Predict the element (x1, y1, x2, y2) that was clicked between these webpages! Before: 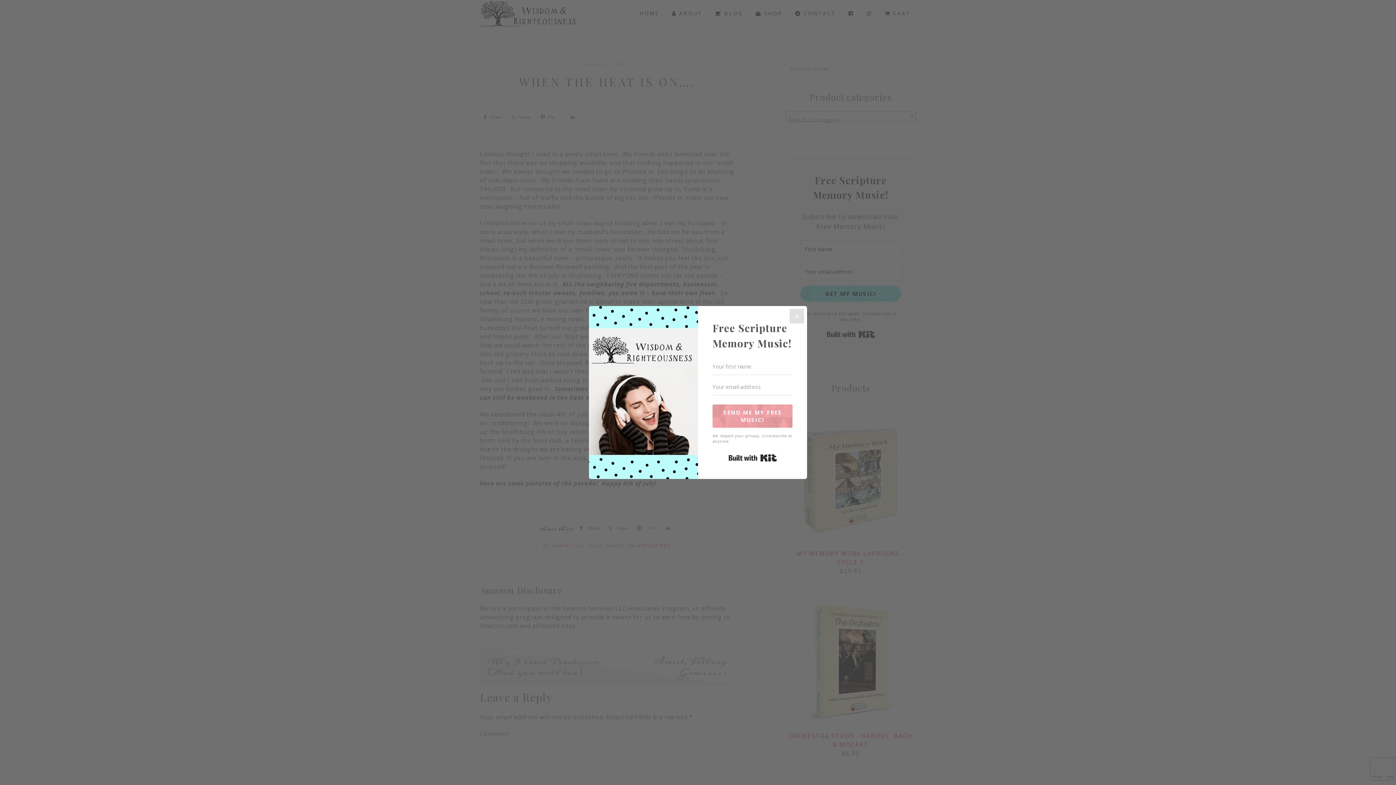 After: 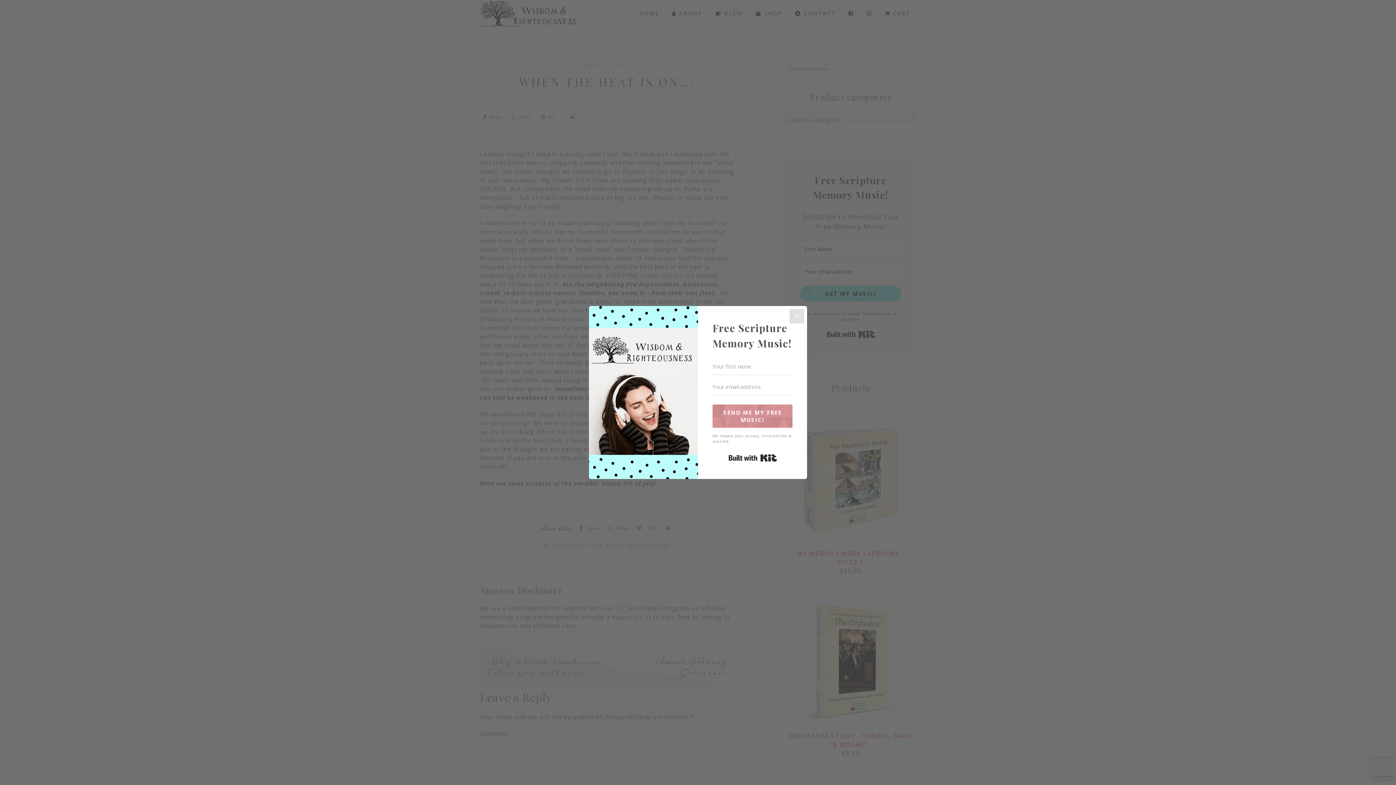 Action: bbox: (712, 404, 792, 428) label: SEND ME MY FREE MUSIC!